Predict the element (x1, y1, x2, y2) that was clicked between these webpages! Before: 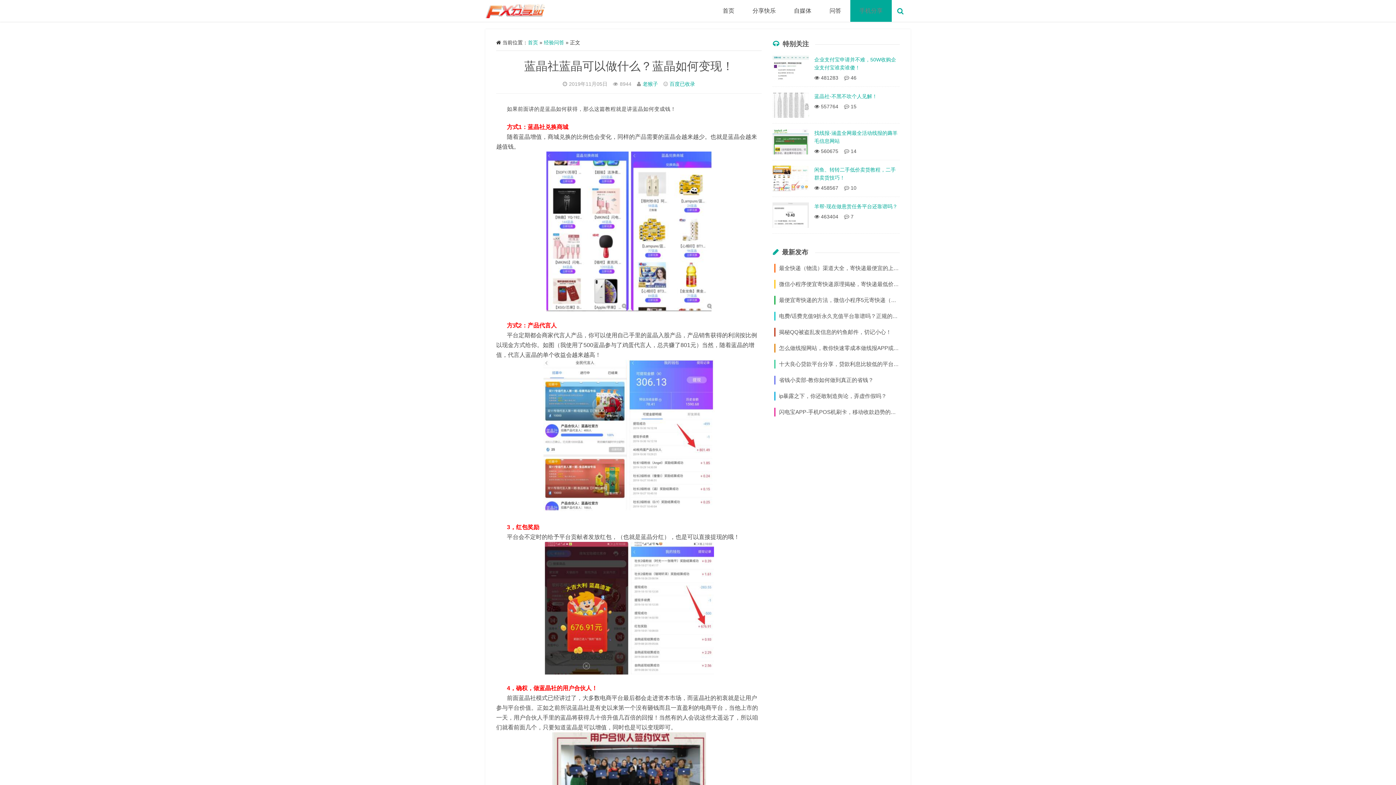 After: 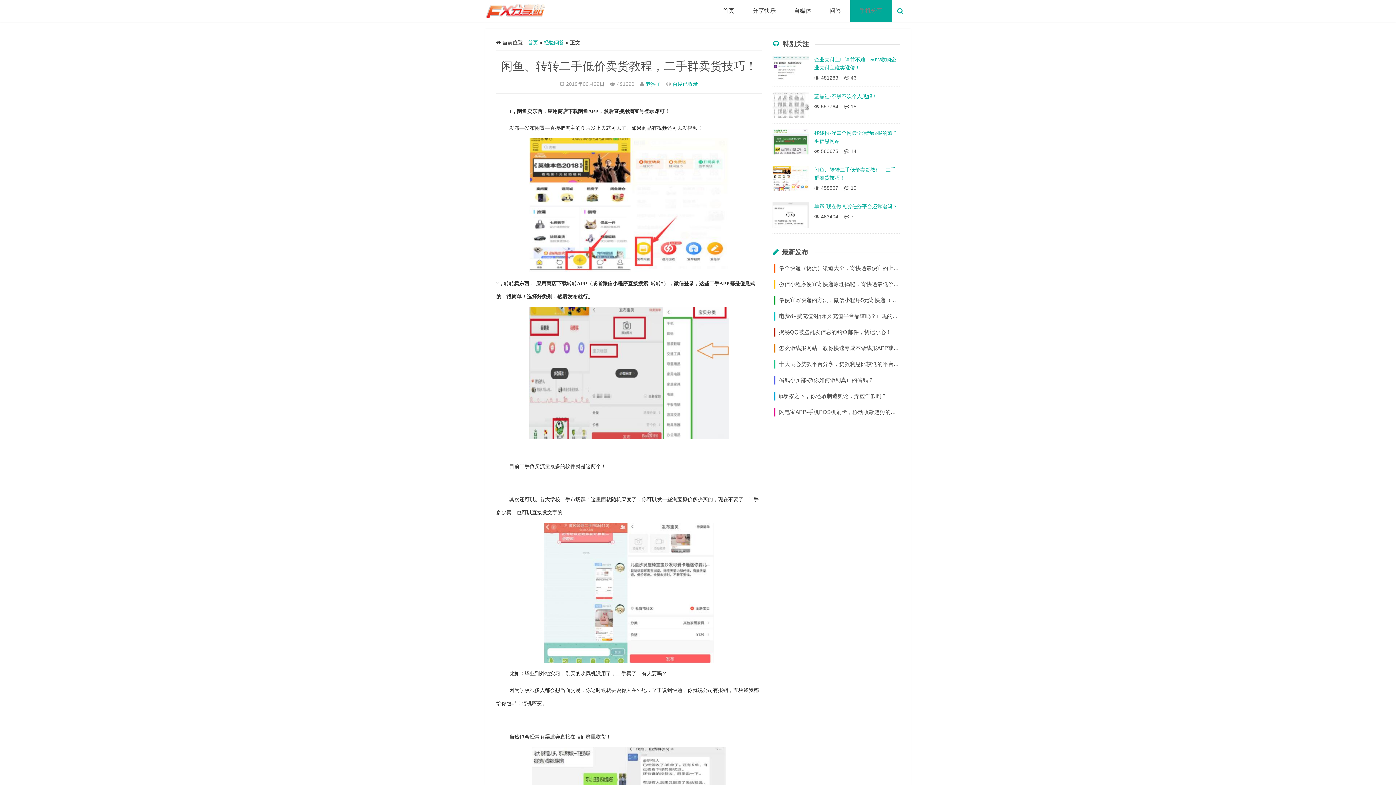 Action: label: 闲鱼、转转二手低价卖货教程，二手群卖货技巧！ bbox: (772, 165, 900, 181)